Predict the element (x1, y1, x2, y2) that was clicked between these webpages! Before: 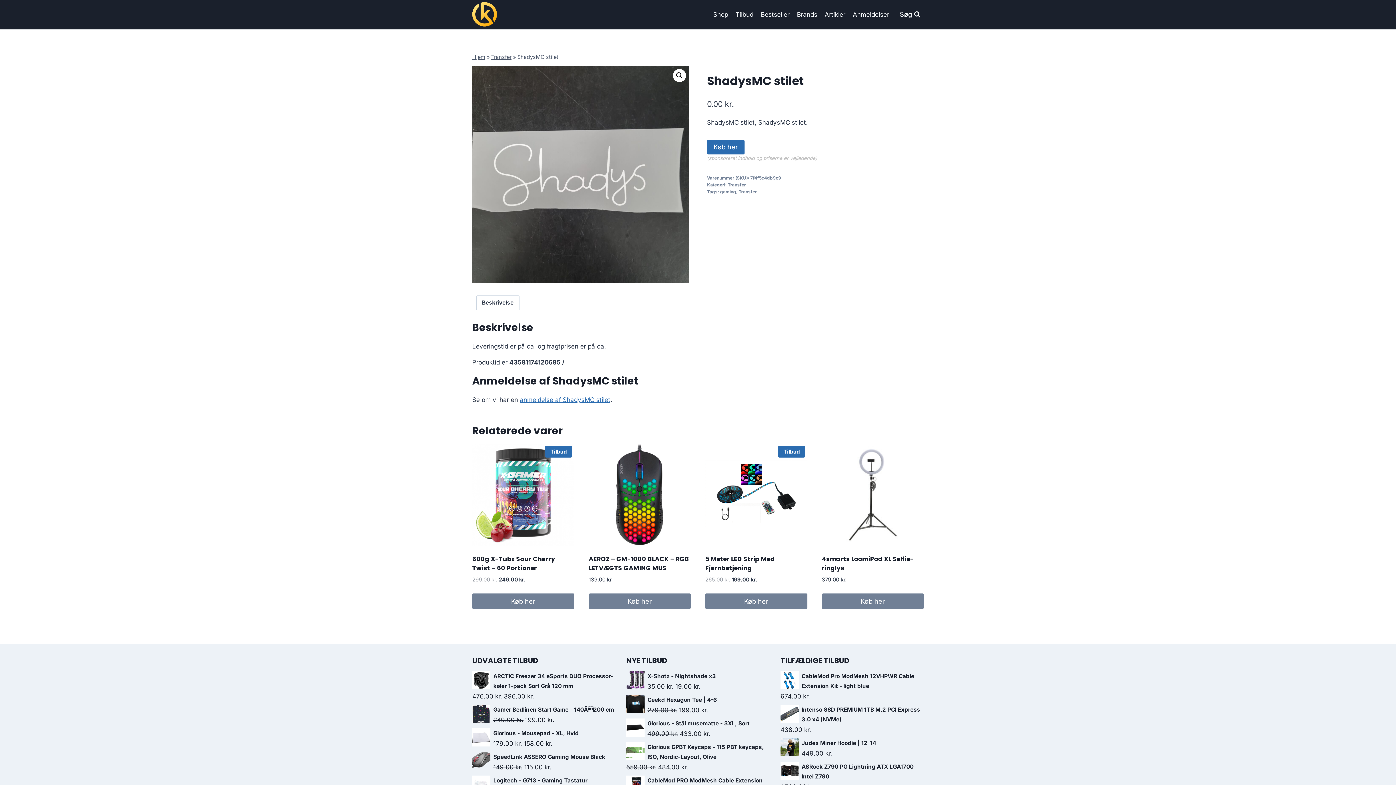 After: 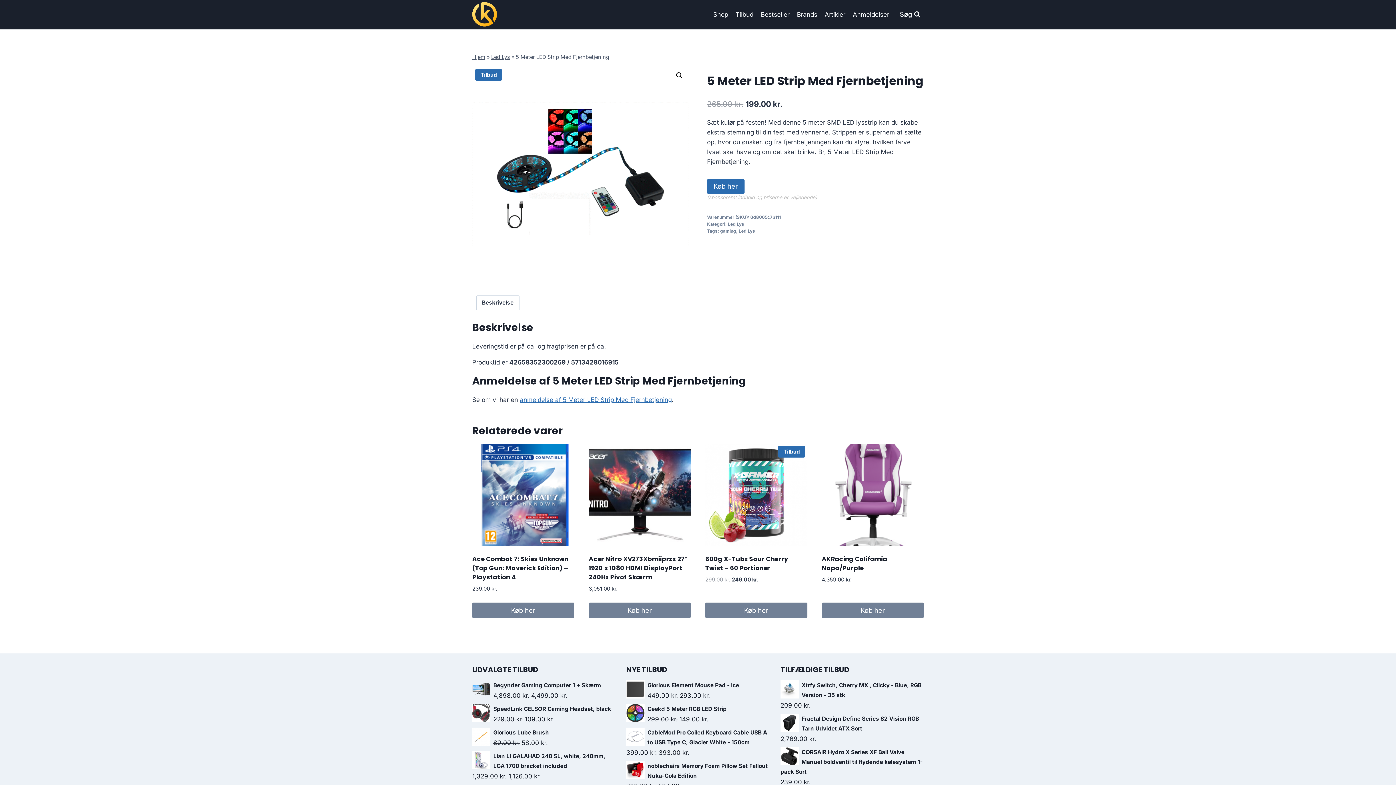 Action: label: Tilbud bbox: (705, 444, 807, 546)